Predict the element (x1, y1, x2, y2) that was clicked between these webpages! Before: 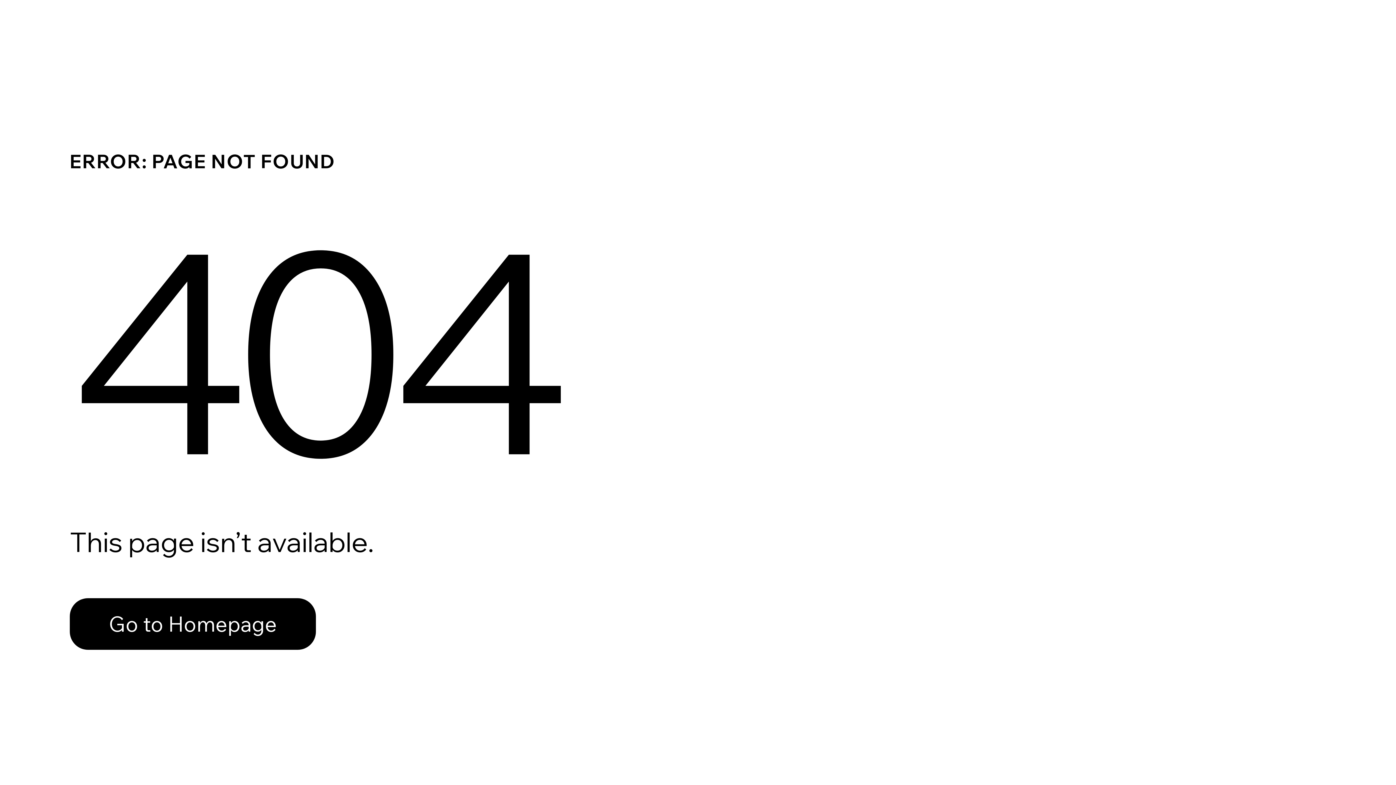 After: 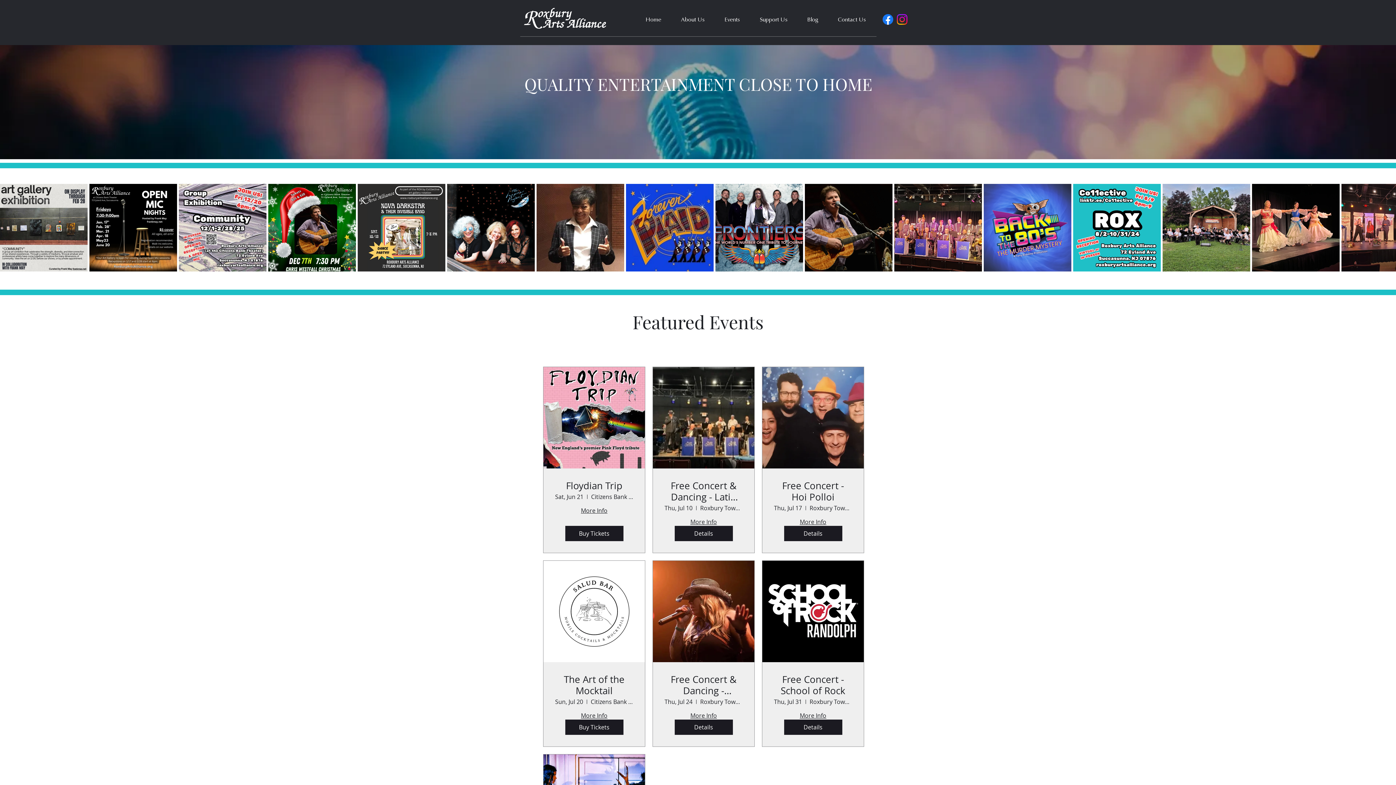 Action: bbox: (69, 598, 316, 650) label: Go to Homepage